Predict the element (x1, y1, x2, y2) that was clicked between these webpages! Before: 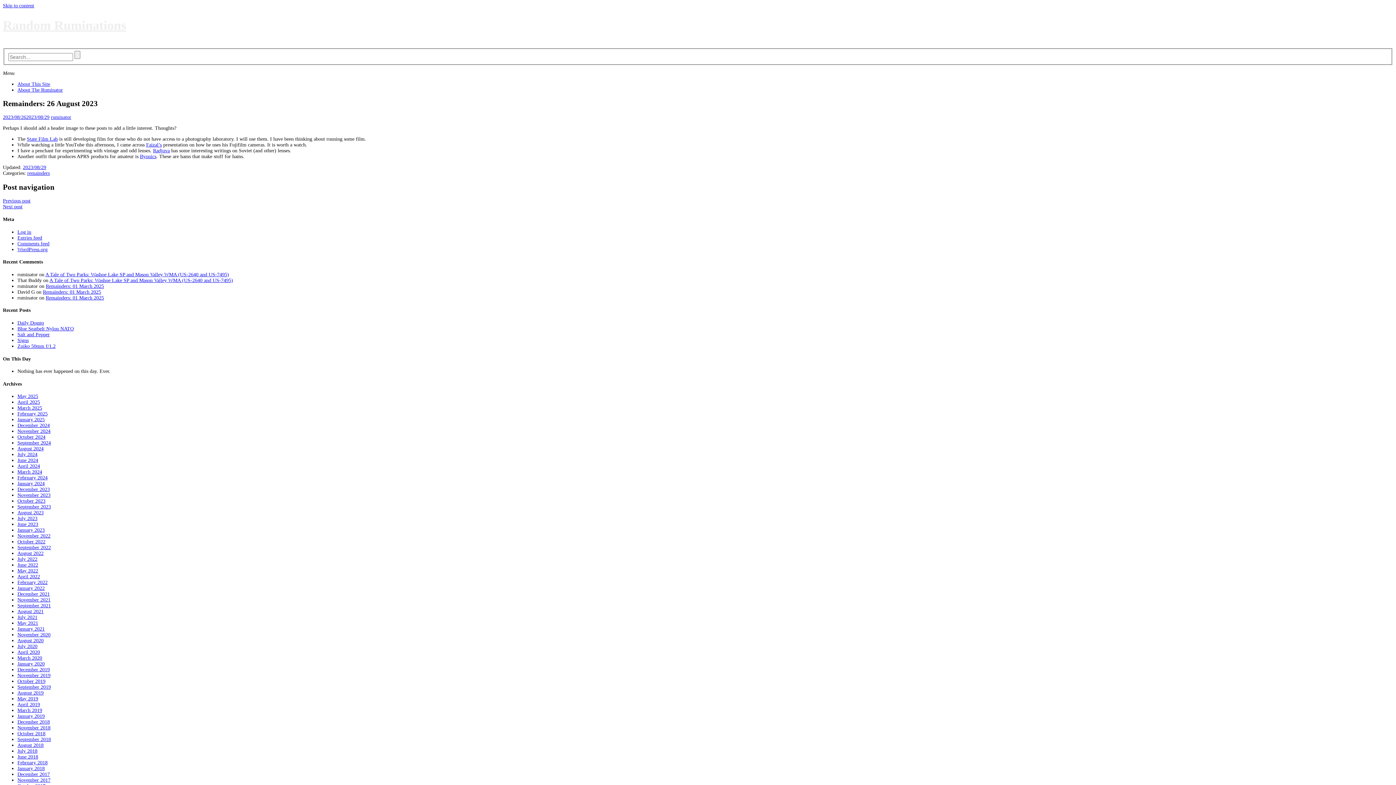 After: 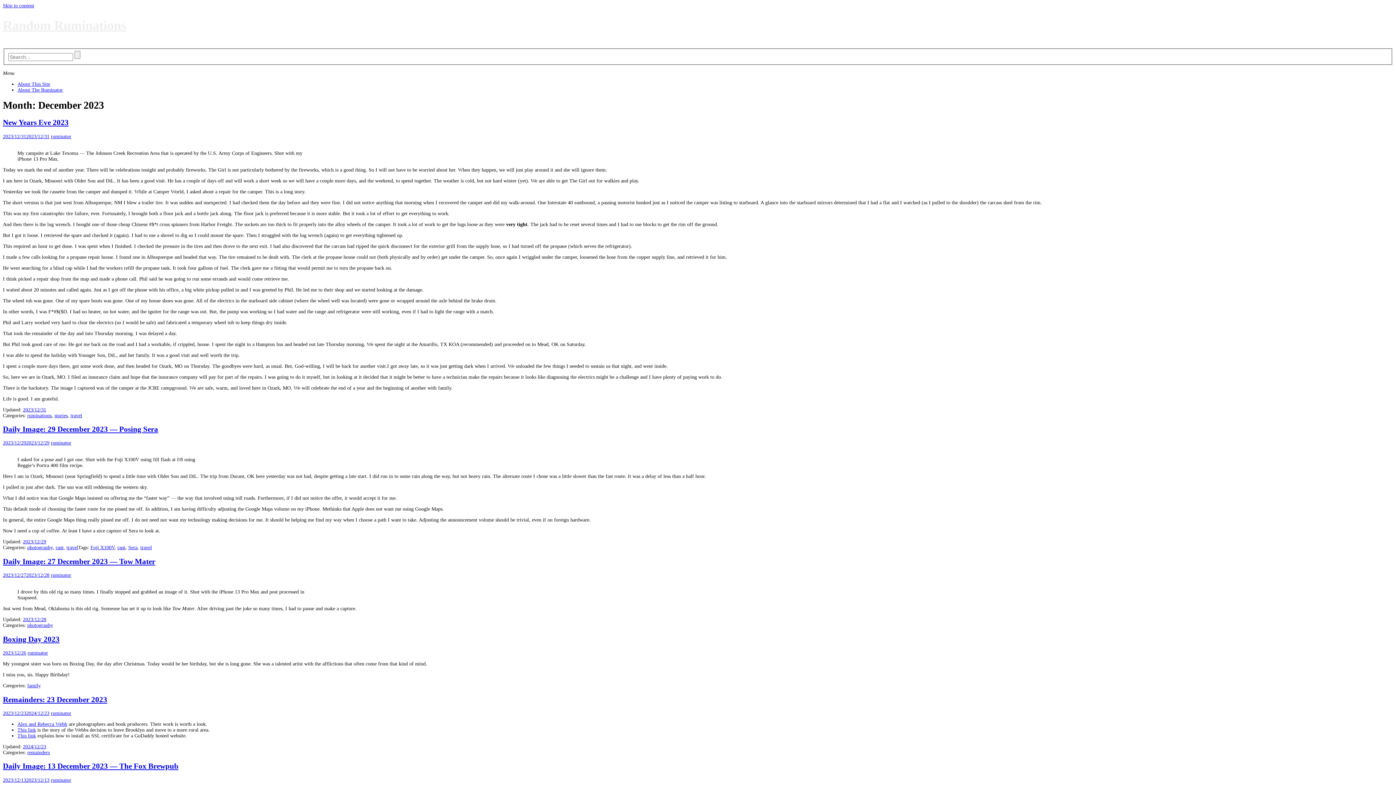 Action: bbox: (17, 487, 49, 492) label: December 2023